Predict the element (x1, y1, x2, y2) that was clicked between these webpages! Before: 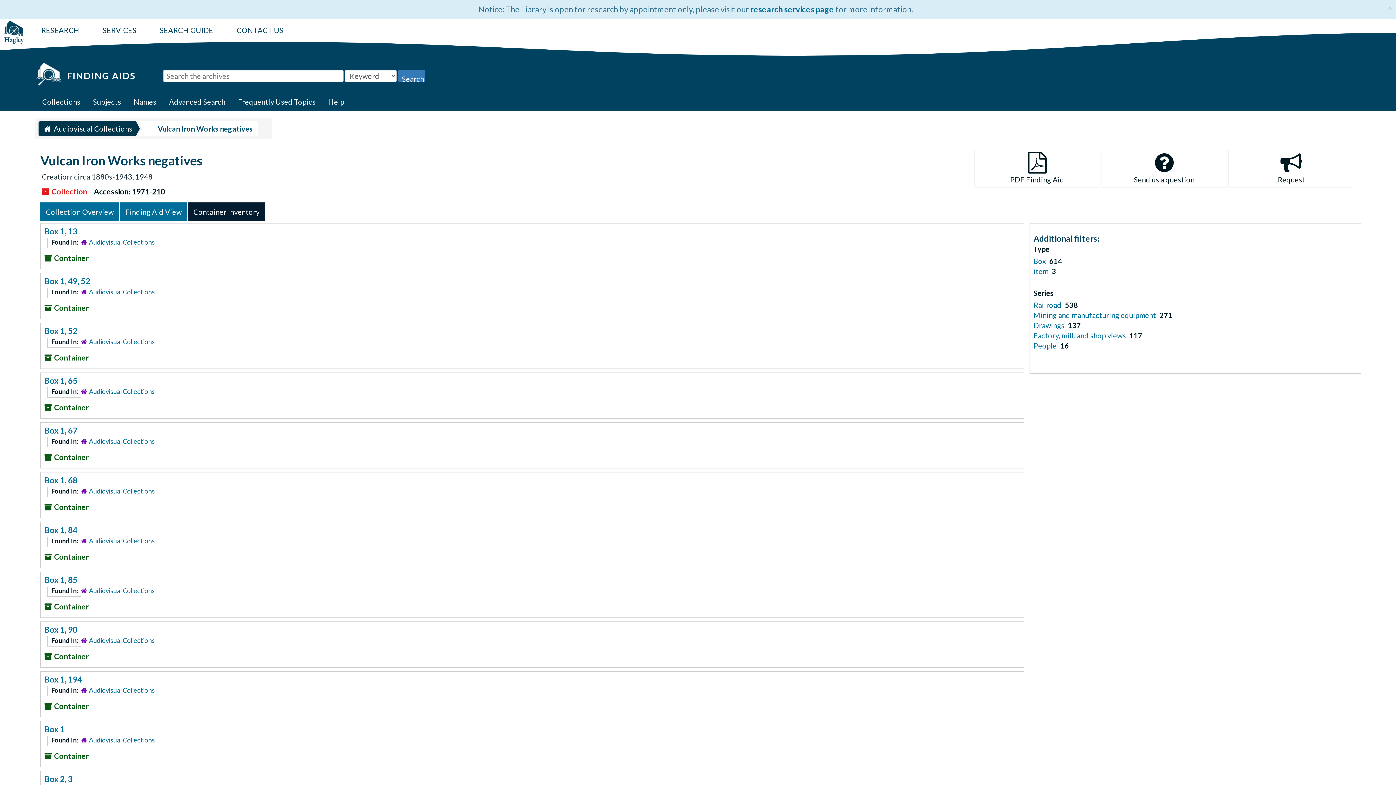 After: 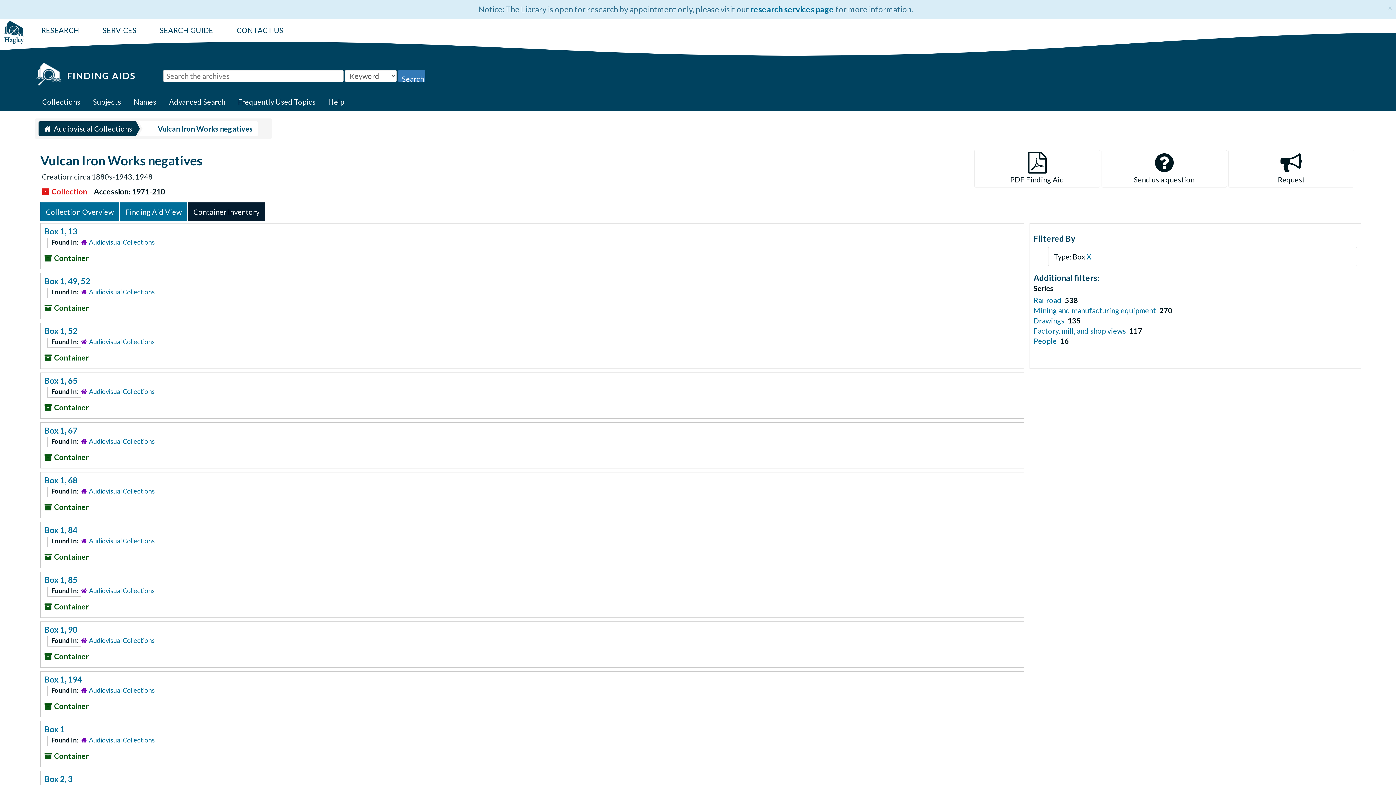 Action: label: Box  bbox: (1033, 256, 1047, 265)